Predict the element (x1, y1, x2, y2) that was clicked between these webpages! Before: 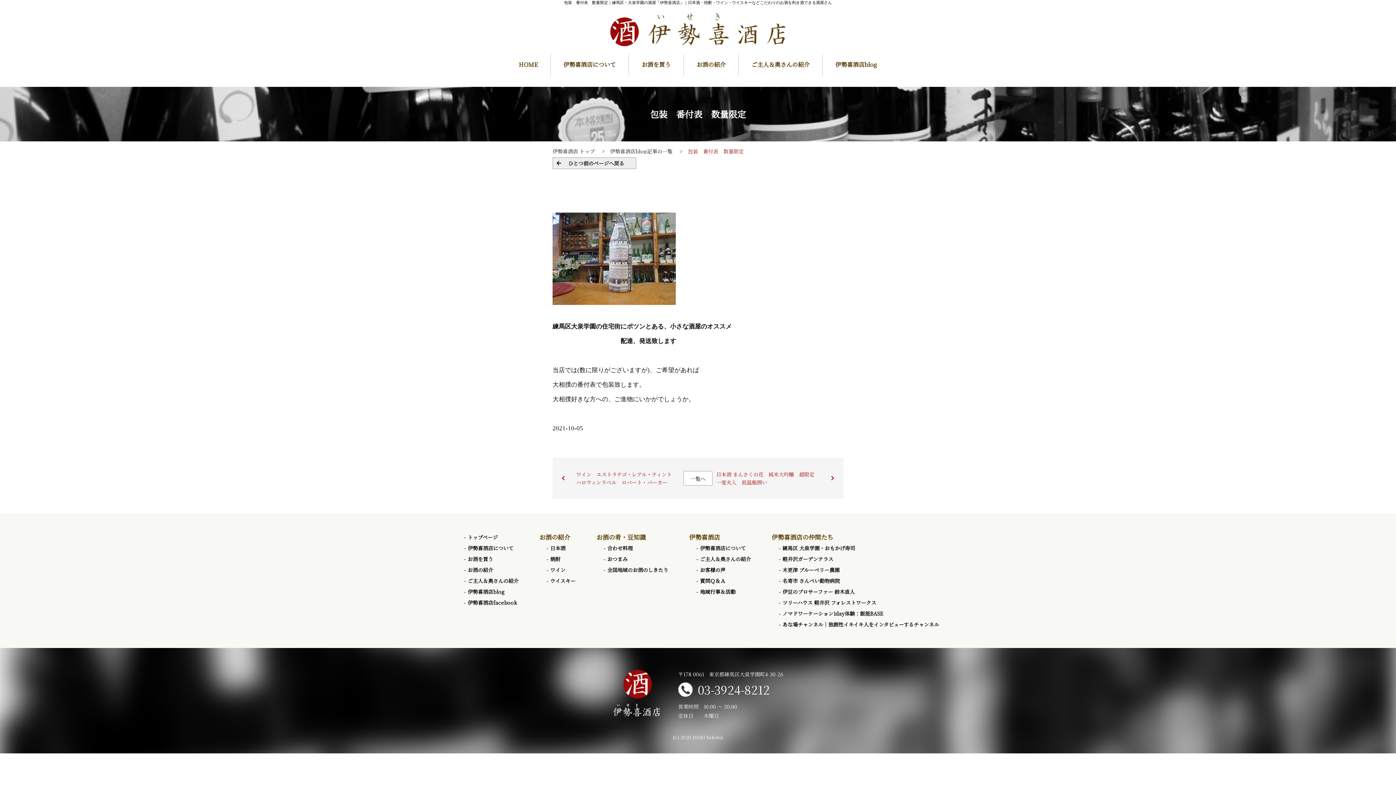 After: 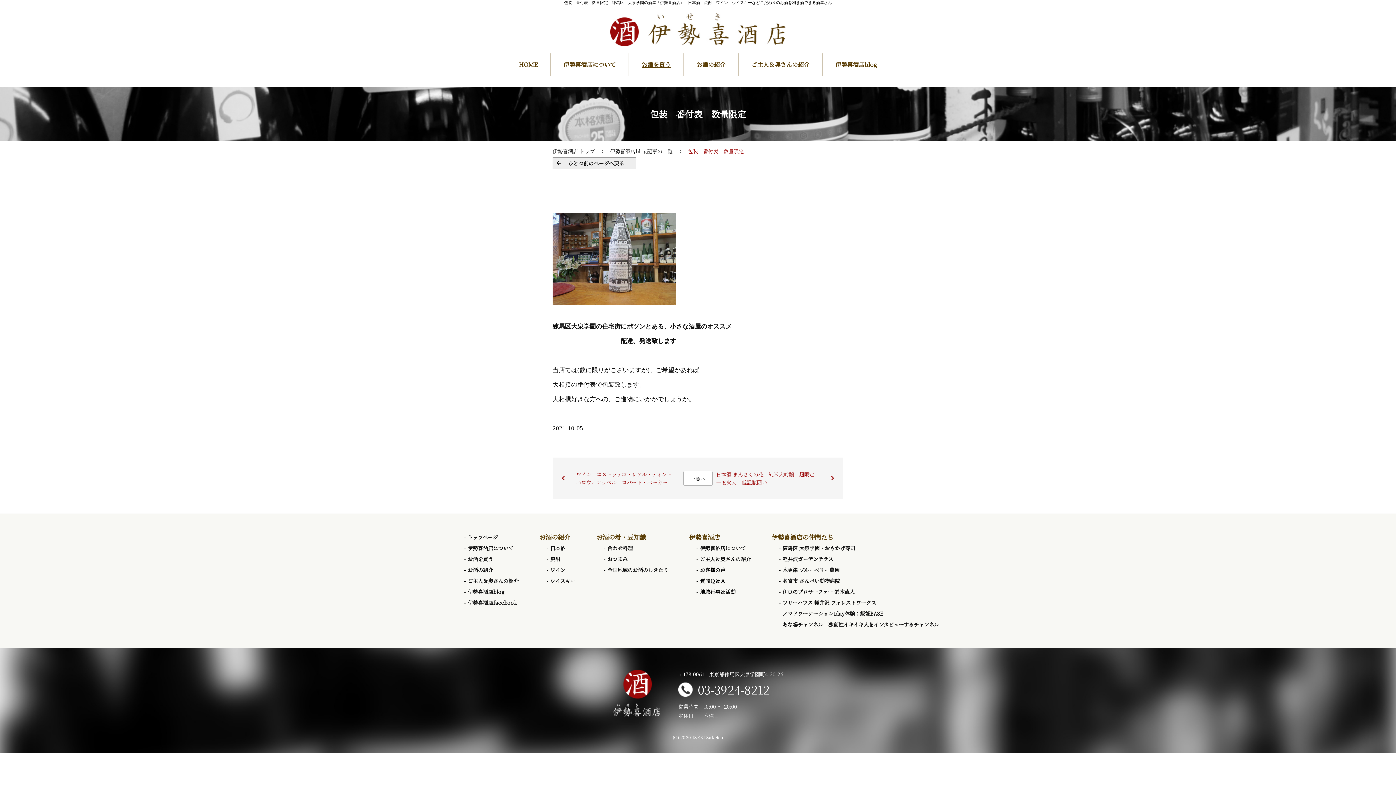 Action: bbox: (629, 53, 683, 76) label: お酒を買う